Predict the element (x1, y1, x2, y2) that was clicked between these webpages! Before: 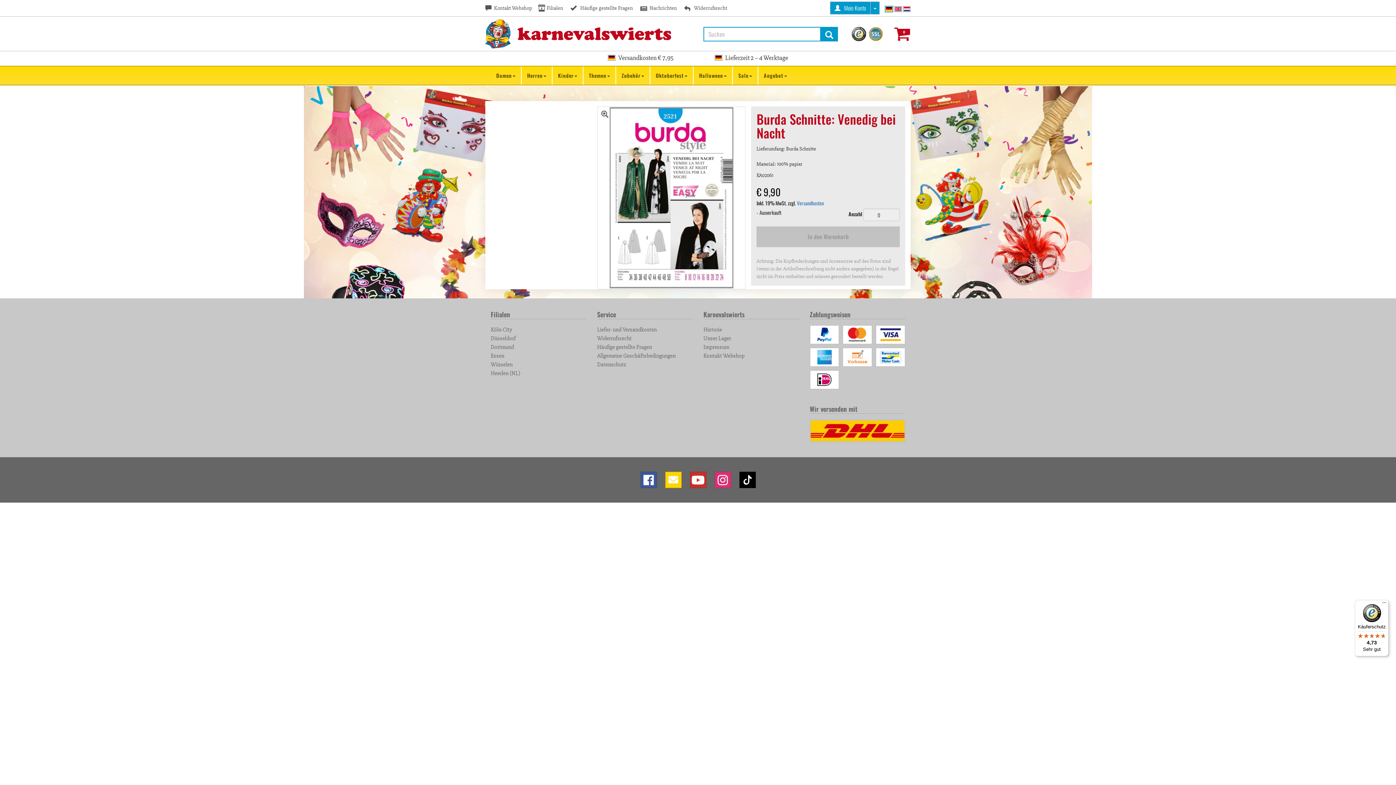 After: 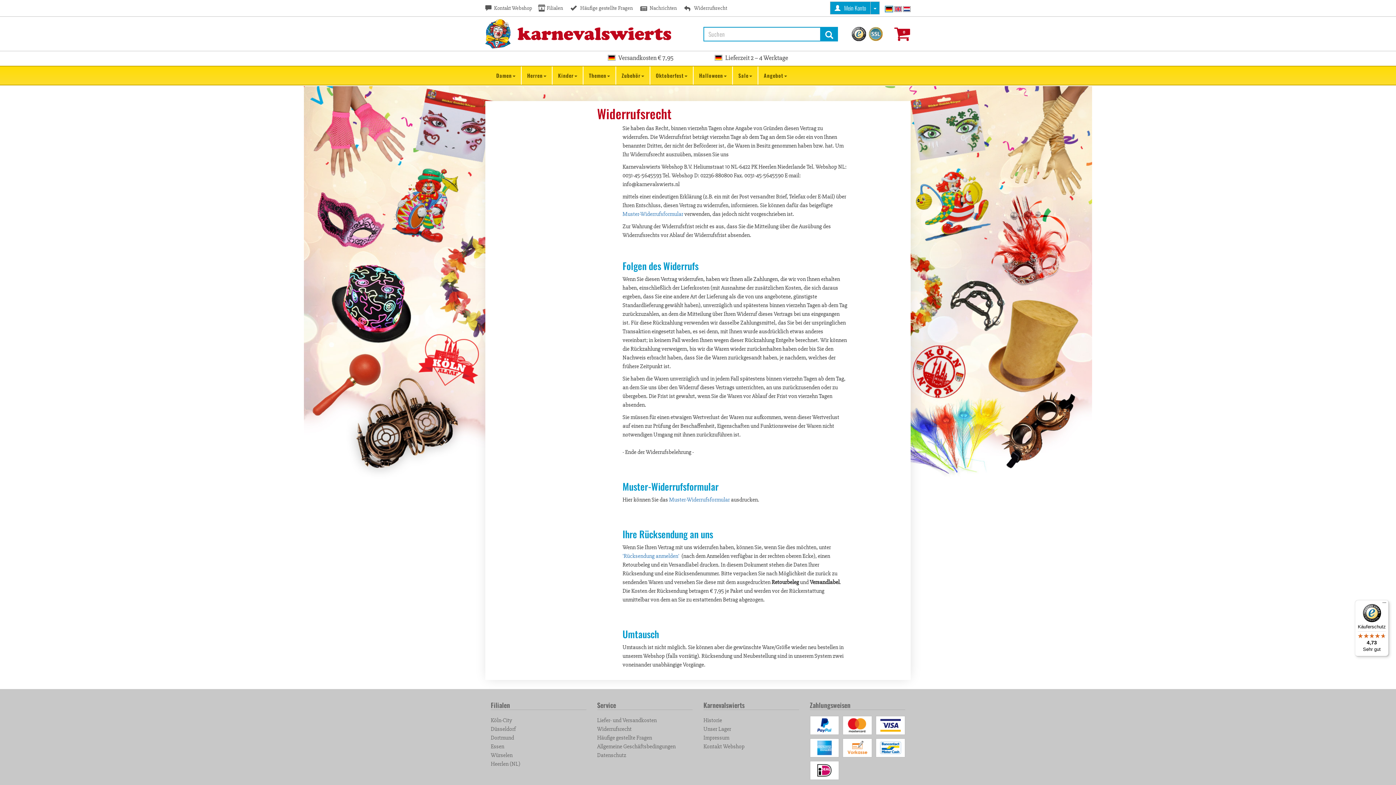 Action: bbox: (684, 4, 727, 11) label:  Widerrufsrecht